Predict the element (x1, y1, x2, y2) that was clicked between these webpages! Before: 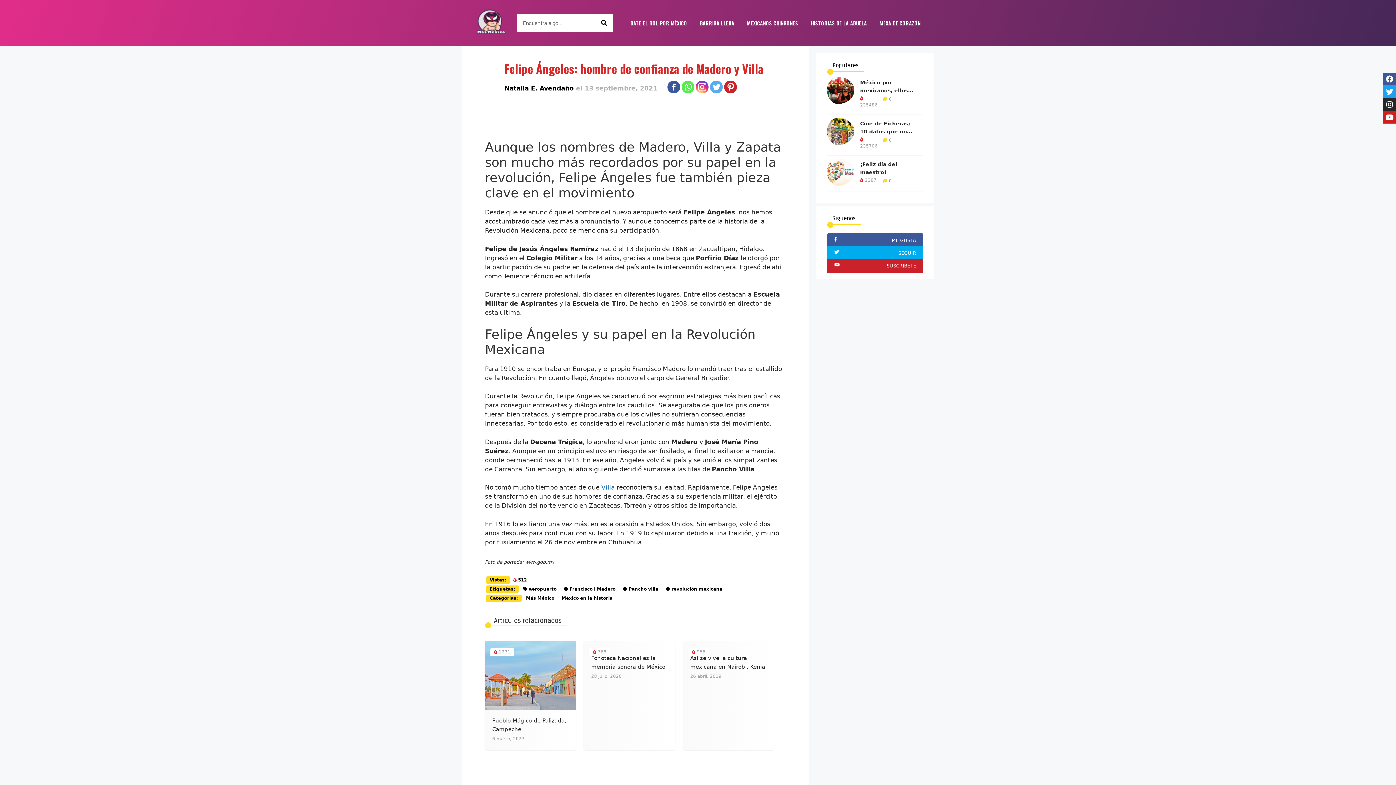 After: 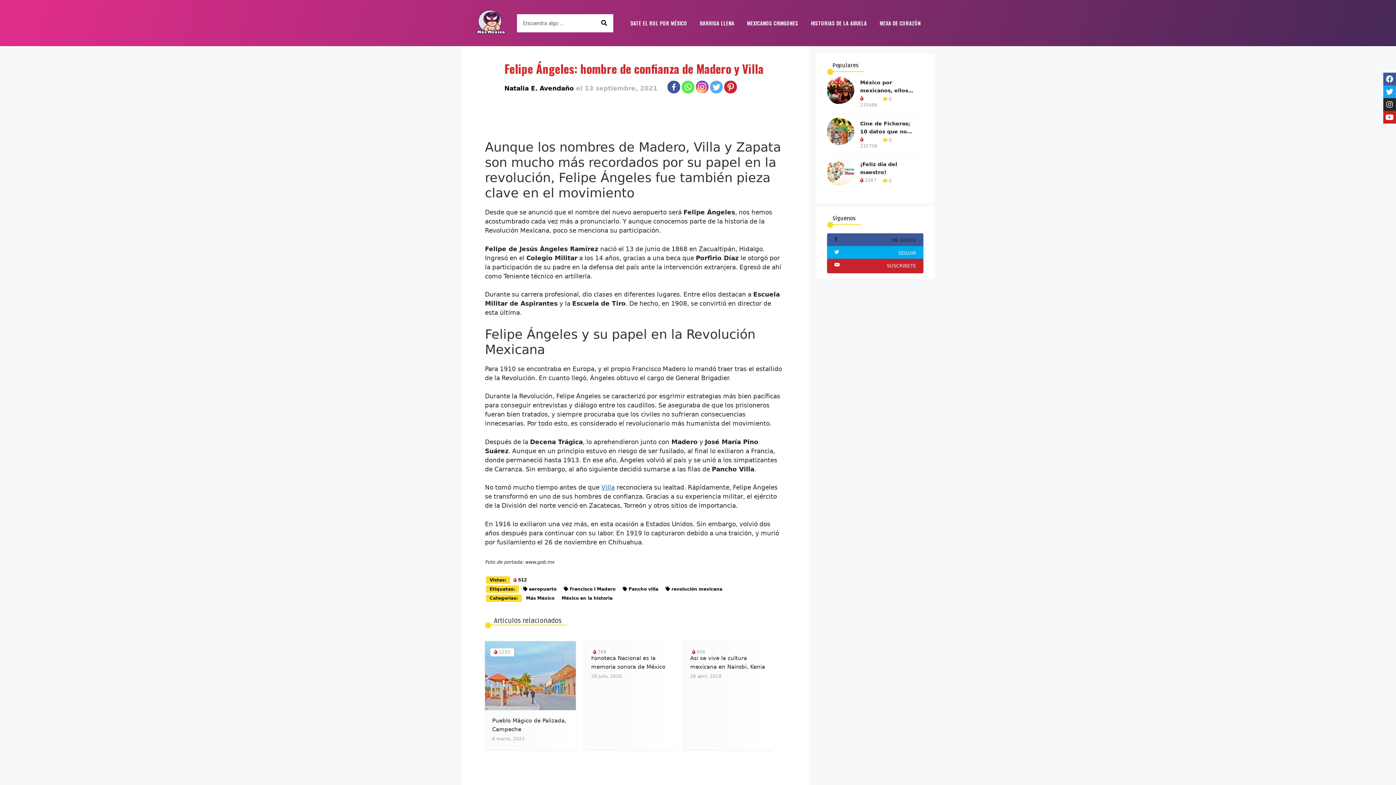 Action: bbox: (827, 233, 923, 248) label: ME GUSTA